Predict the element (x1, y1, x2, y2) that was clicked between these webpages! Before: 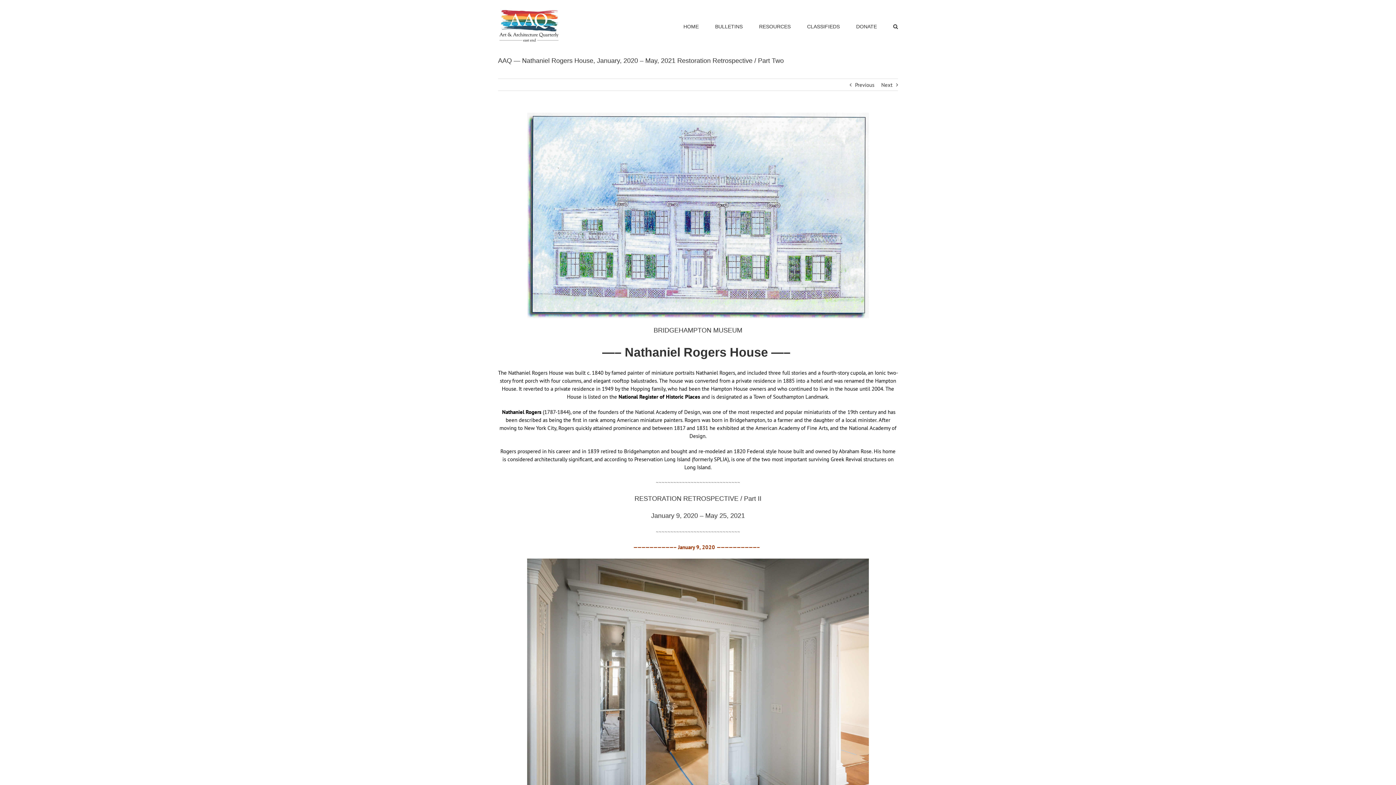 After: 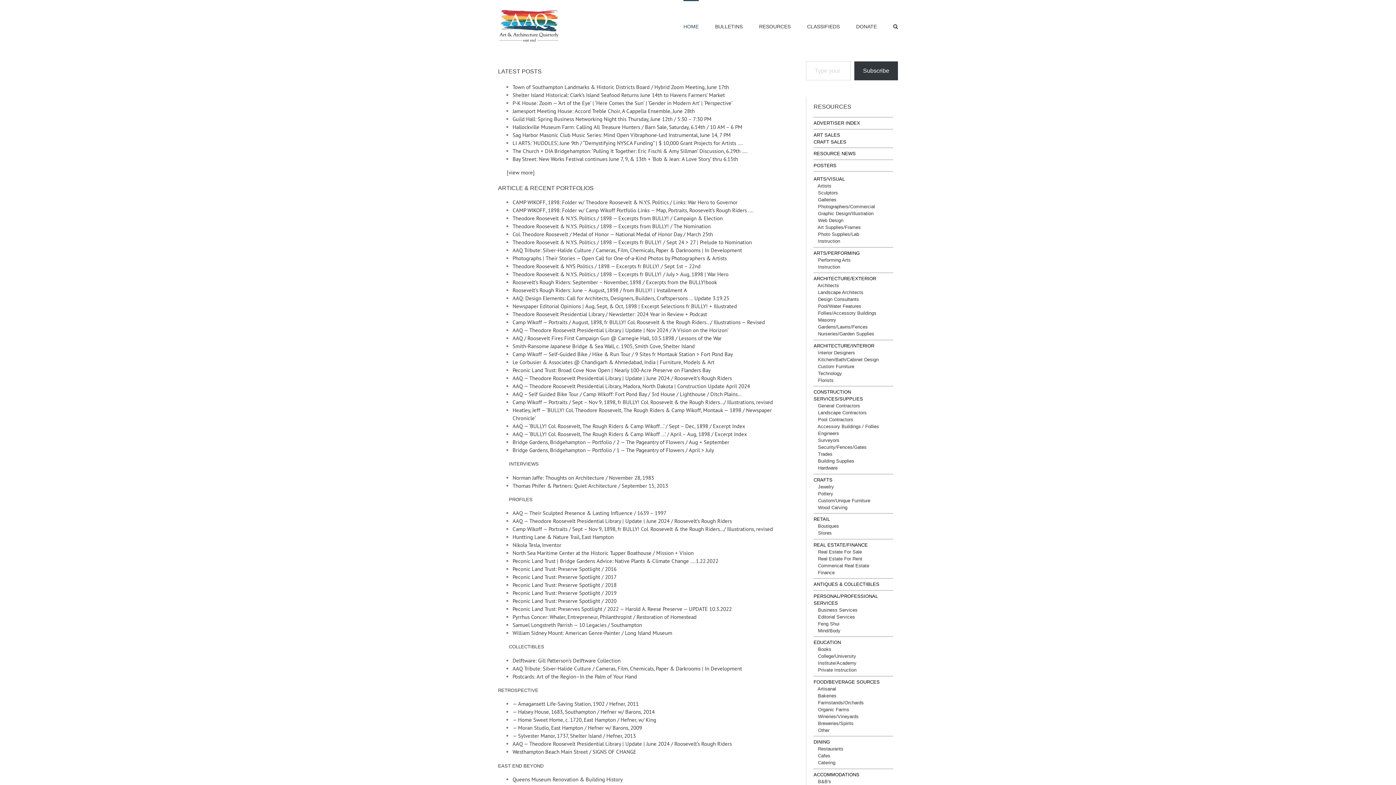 Action: bbox: (498, 7, 559, 44)